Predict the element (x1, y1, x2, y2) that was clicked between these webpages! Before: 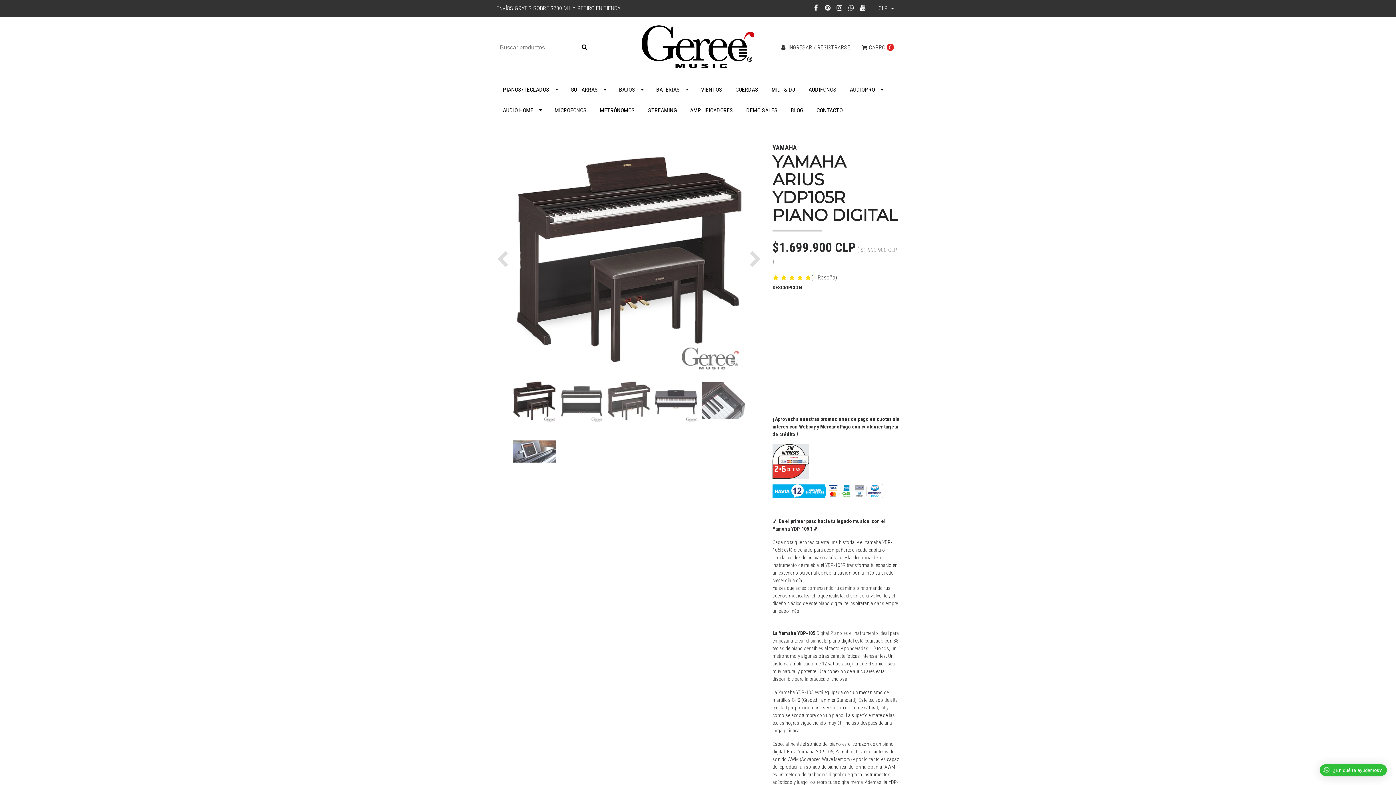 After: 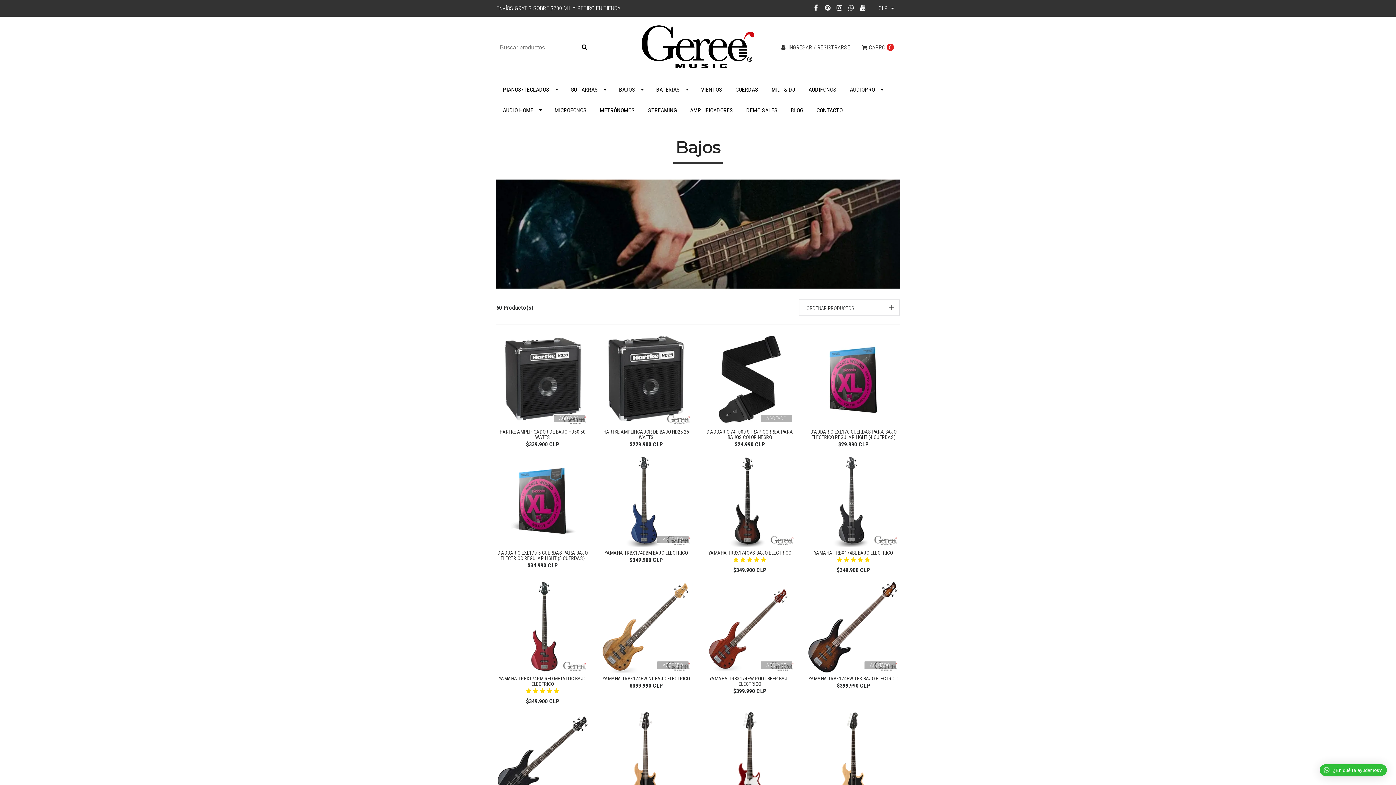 Action: label: BAJOS bbox: (612, 79, 649, 100)